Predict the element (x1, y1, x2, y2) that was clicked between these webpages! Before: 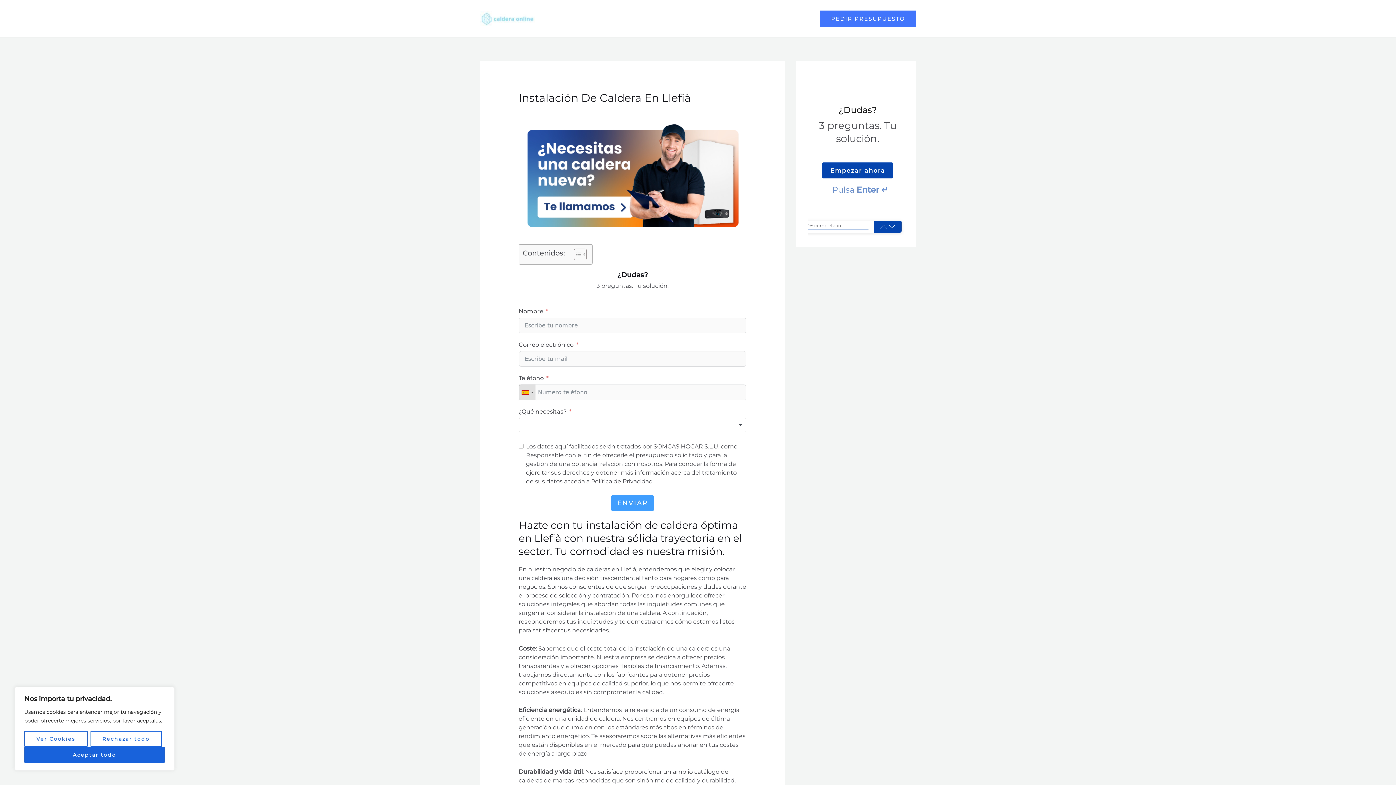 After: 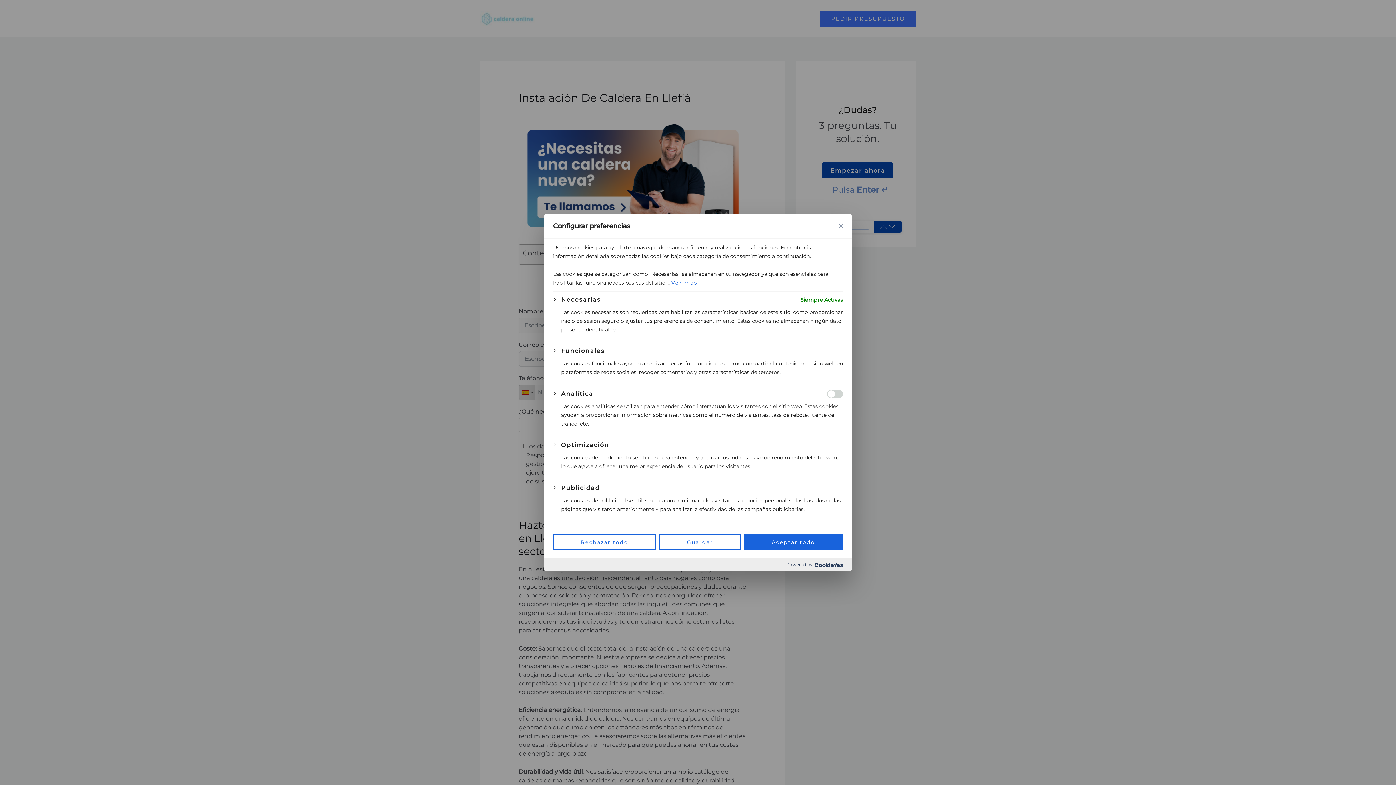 Action: label: Ver Cookies bbox: (24, 731, 87, 747)